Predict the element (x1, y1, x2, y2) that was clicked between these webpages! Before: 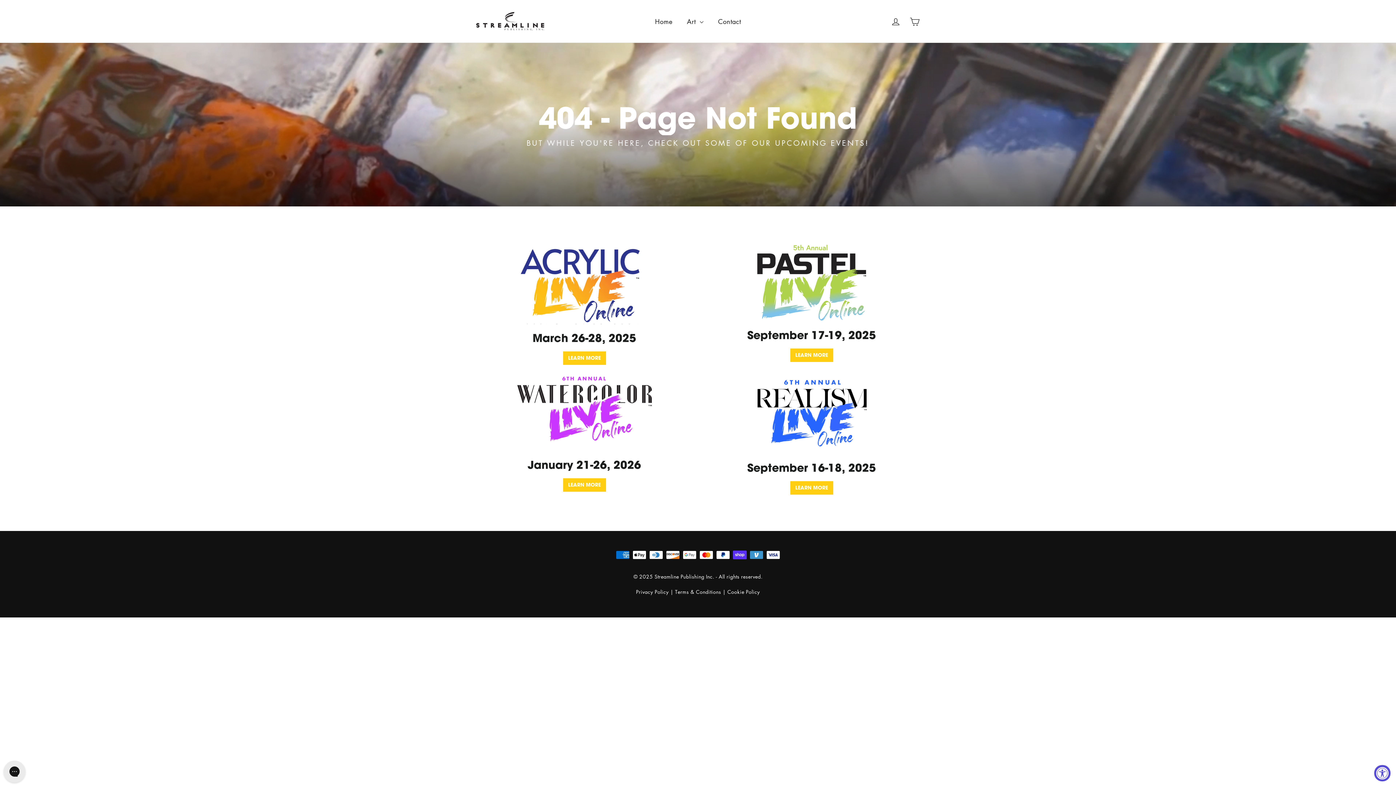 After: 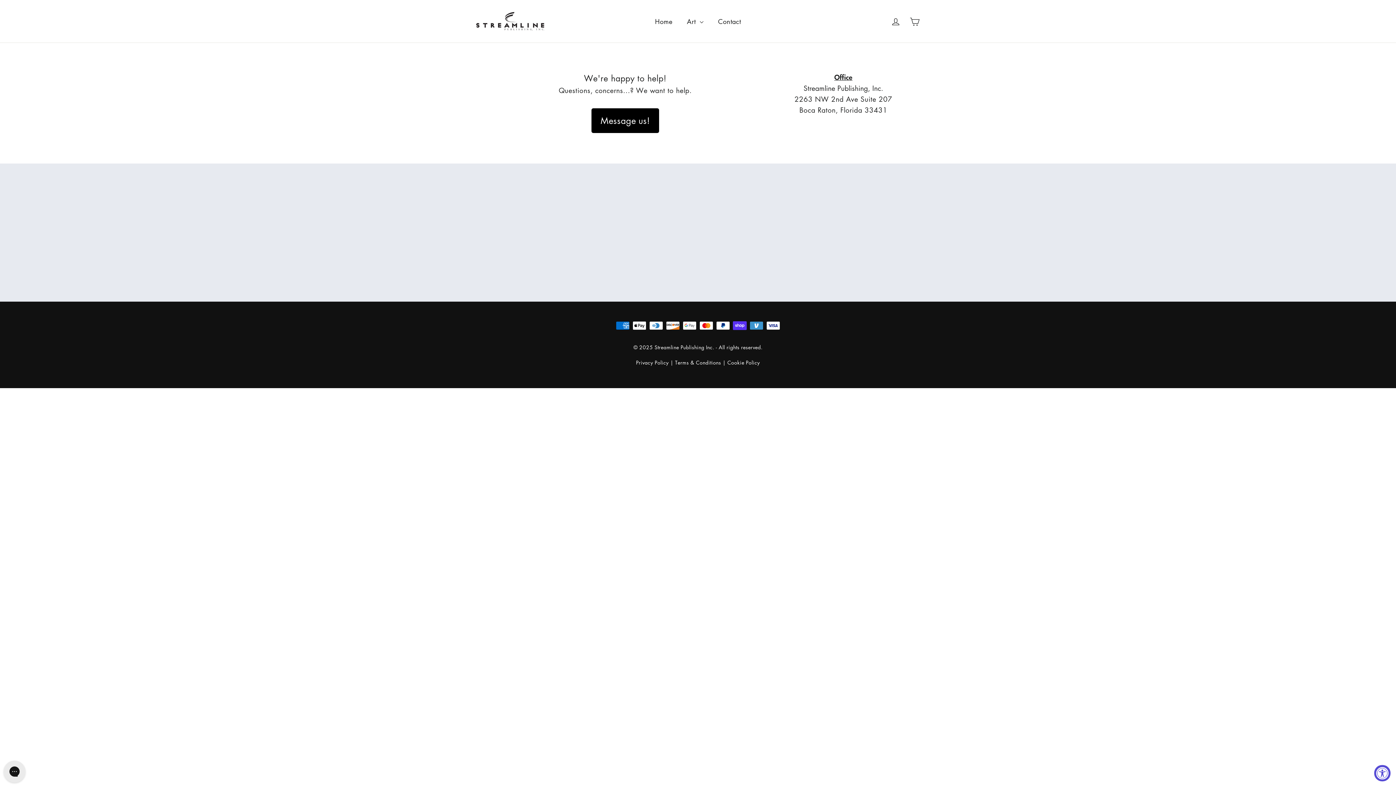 Action: label: Contact bbox: (710, 12, 748, 30)